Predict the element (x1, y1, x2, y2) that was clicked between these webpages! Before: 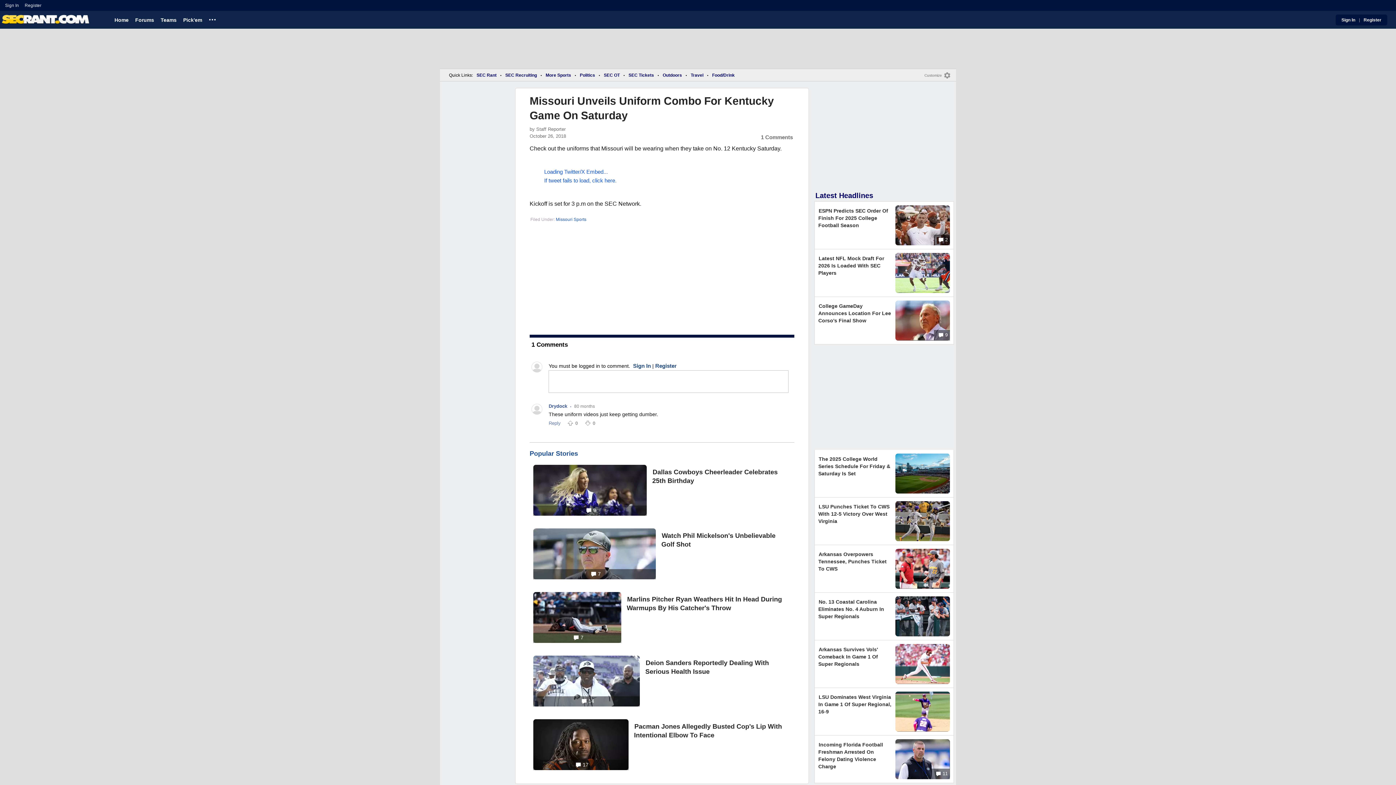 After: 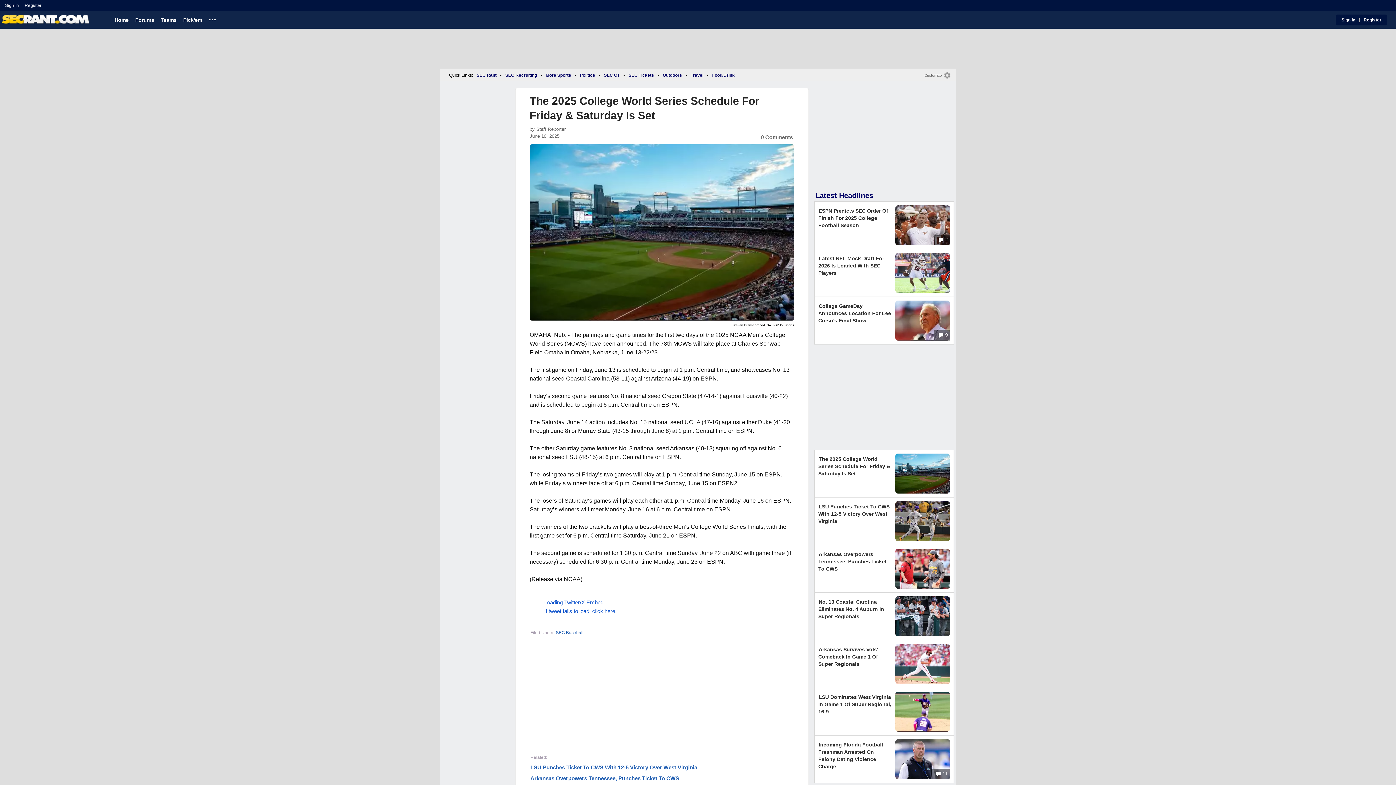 Action: bbox: (895, 489, 950, 494)